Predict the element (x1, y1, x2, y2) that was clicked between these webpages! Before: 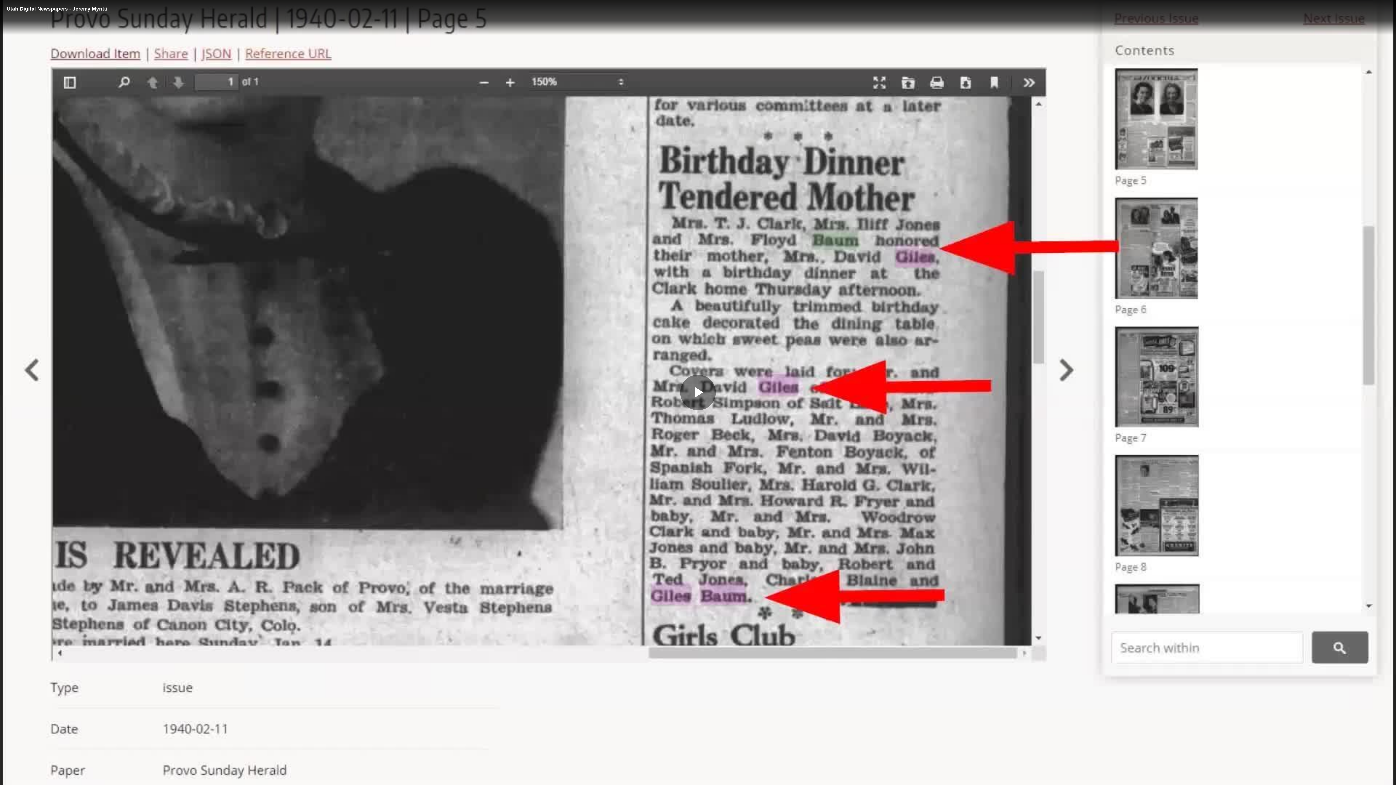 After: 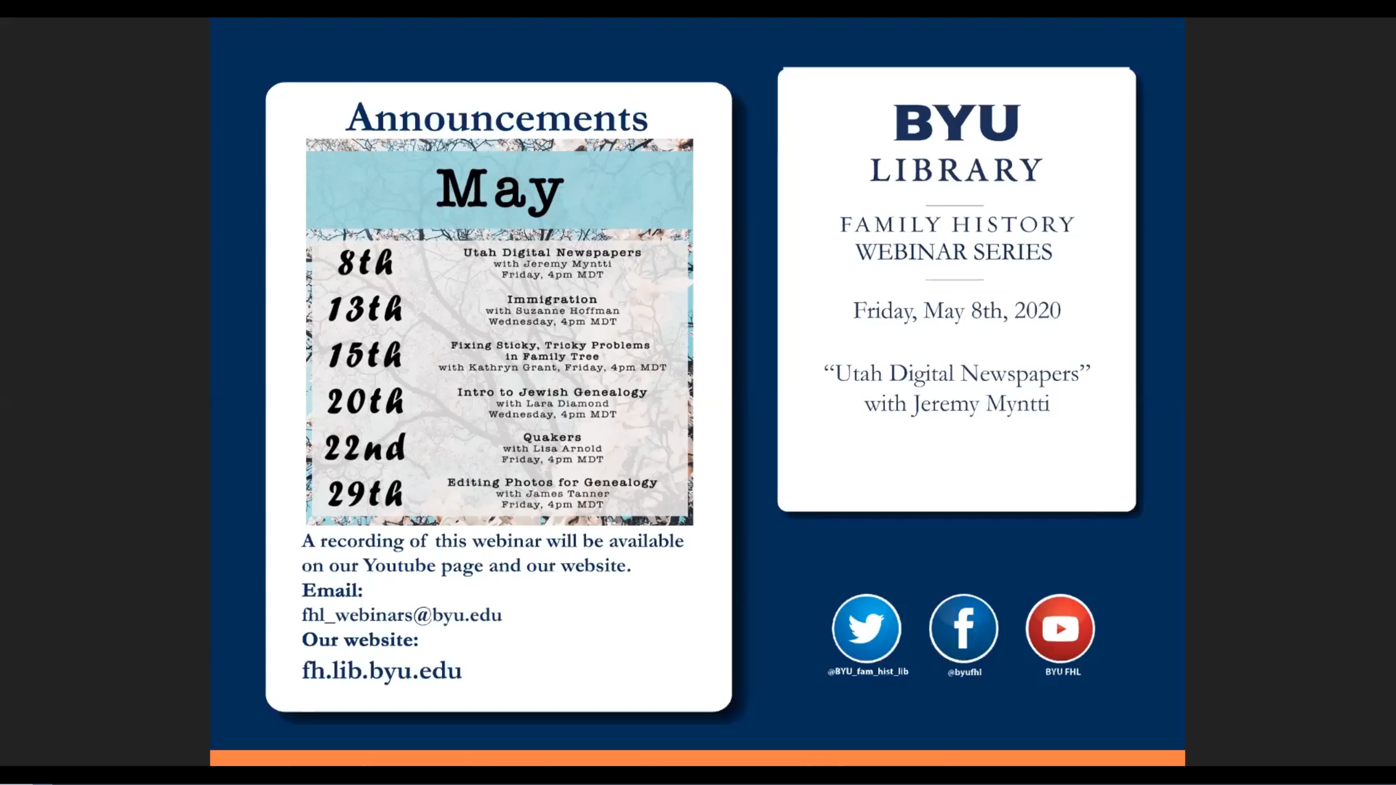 Action: bbox: (680, 374, 716, 410) label: Play Video